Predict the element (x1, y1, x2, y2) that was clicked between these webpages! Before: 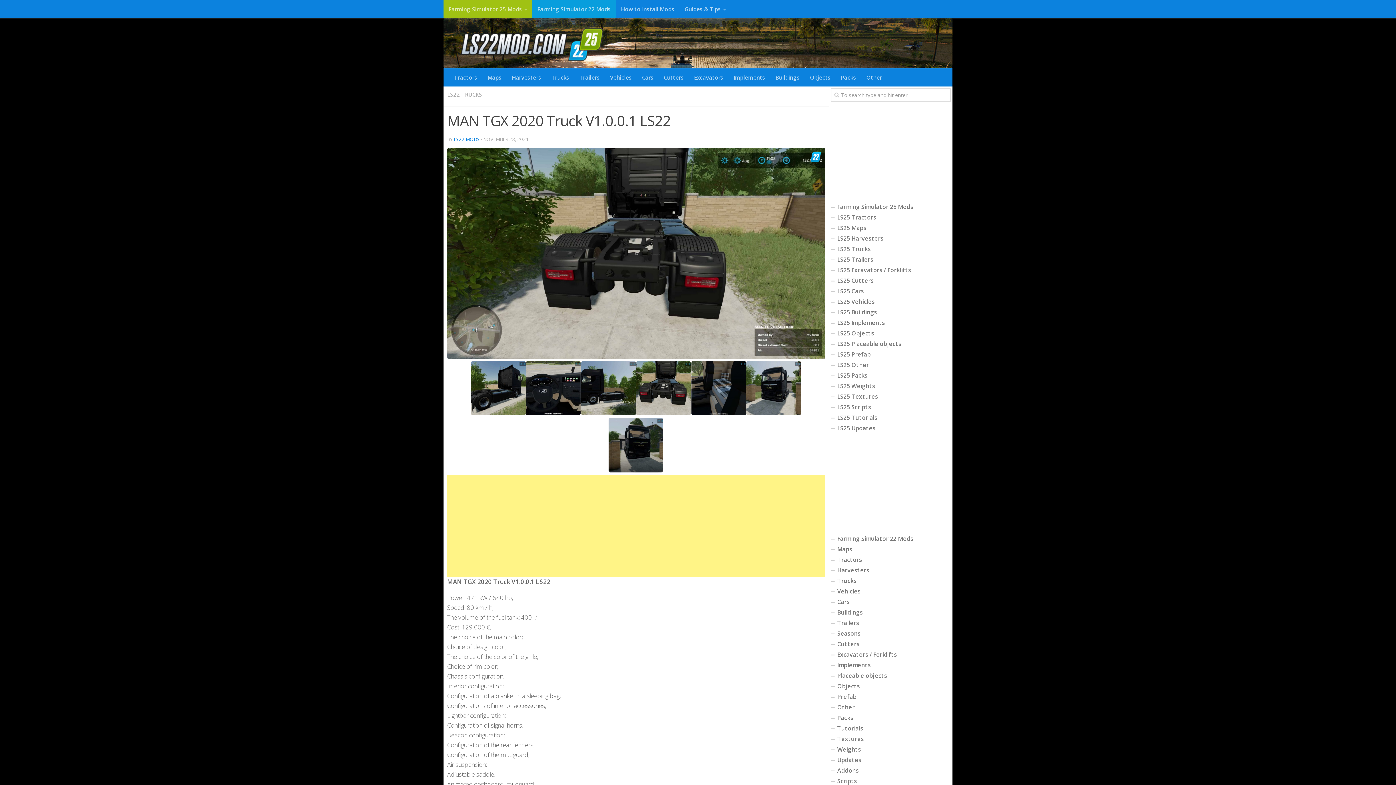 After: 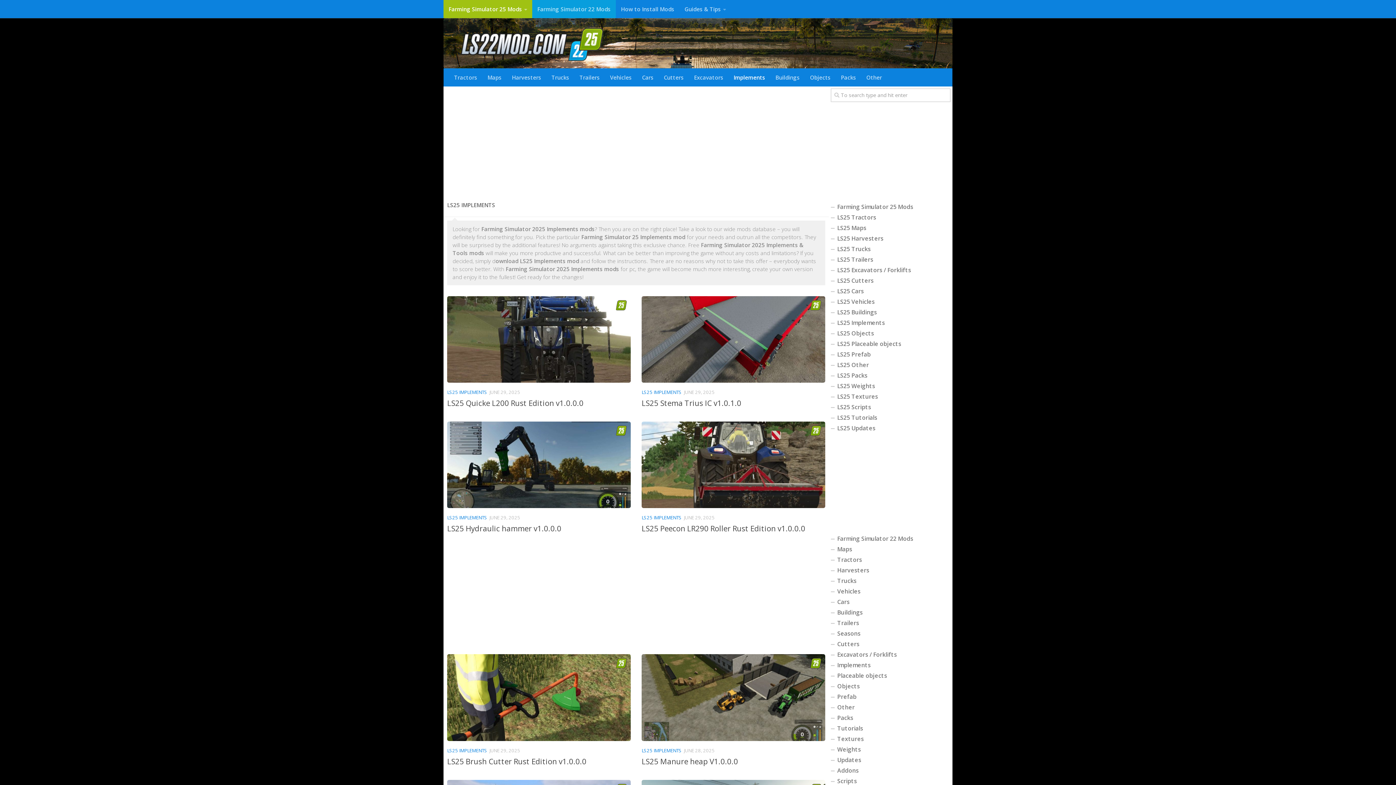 Action: bbox: (830, 318, 950, 328) label: LS25 Implements